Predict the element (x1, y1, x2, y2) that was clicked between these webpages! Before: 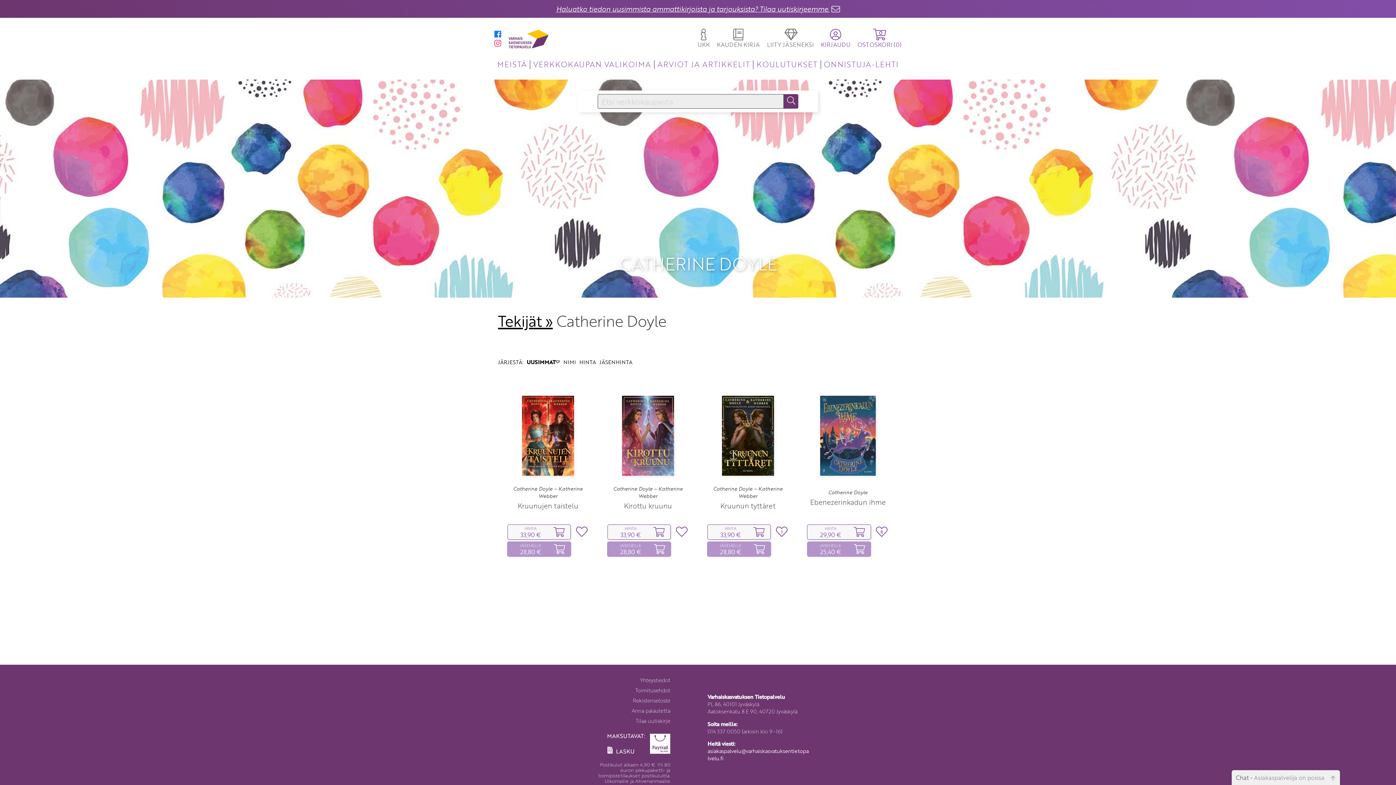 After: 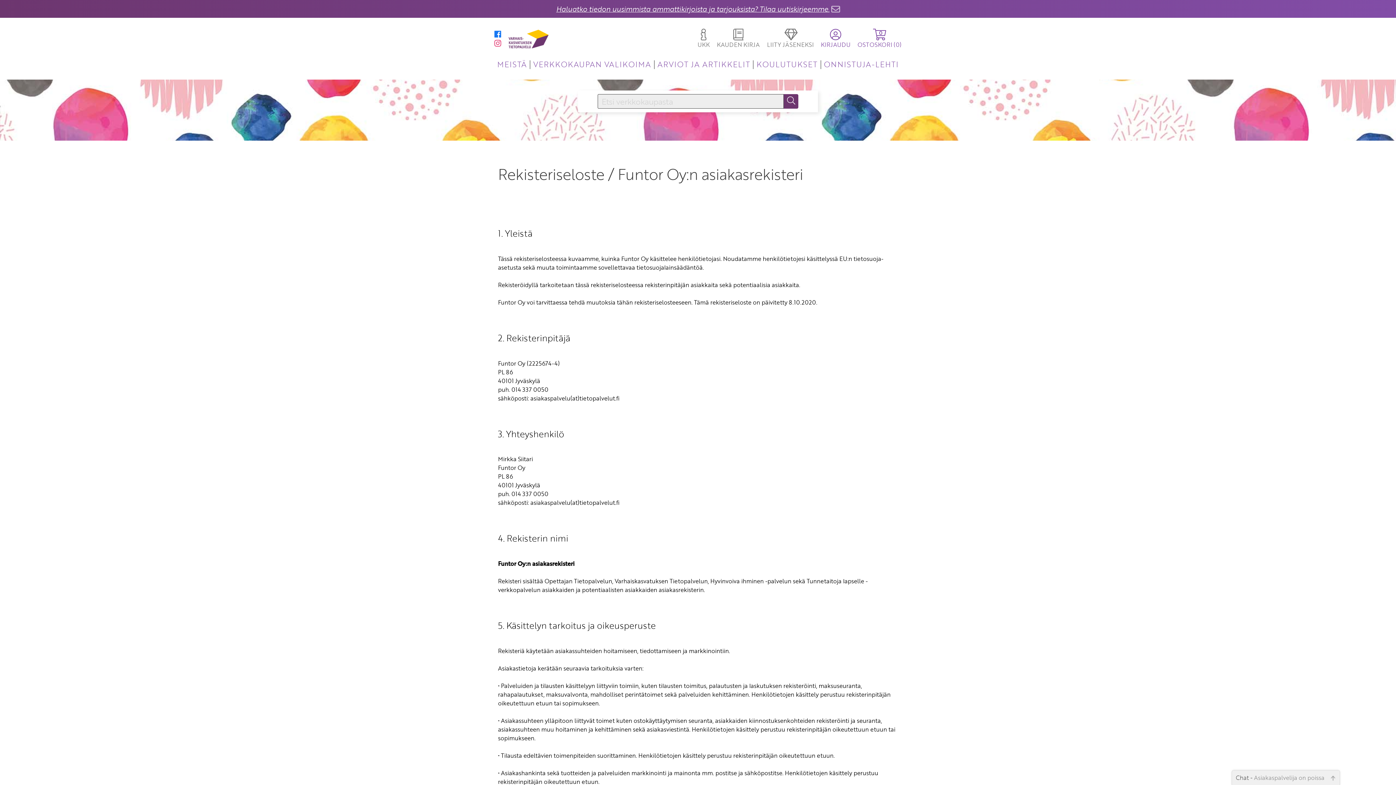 Action: bbox: (632, 697, 670, 704) label: Rekisteriseloste